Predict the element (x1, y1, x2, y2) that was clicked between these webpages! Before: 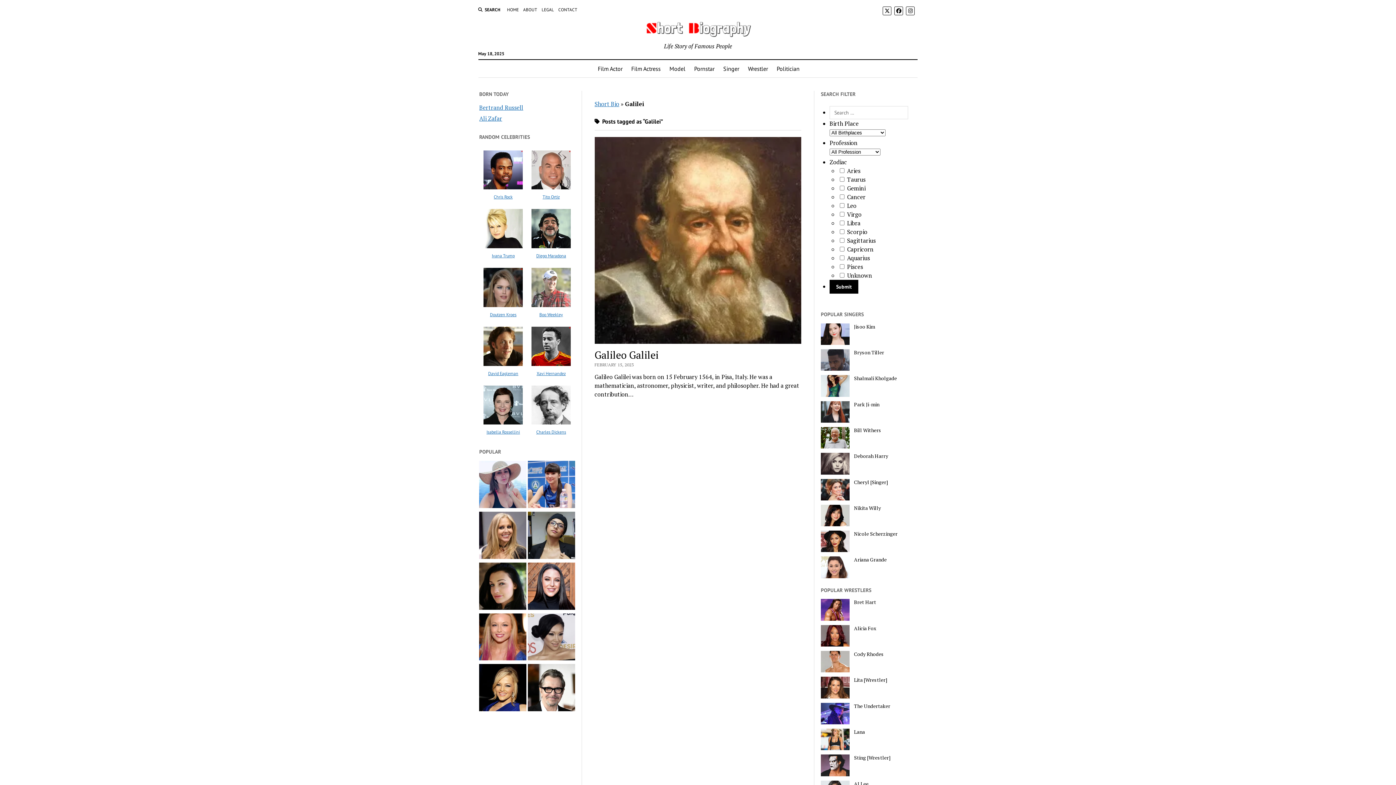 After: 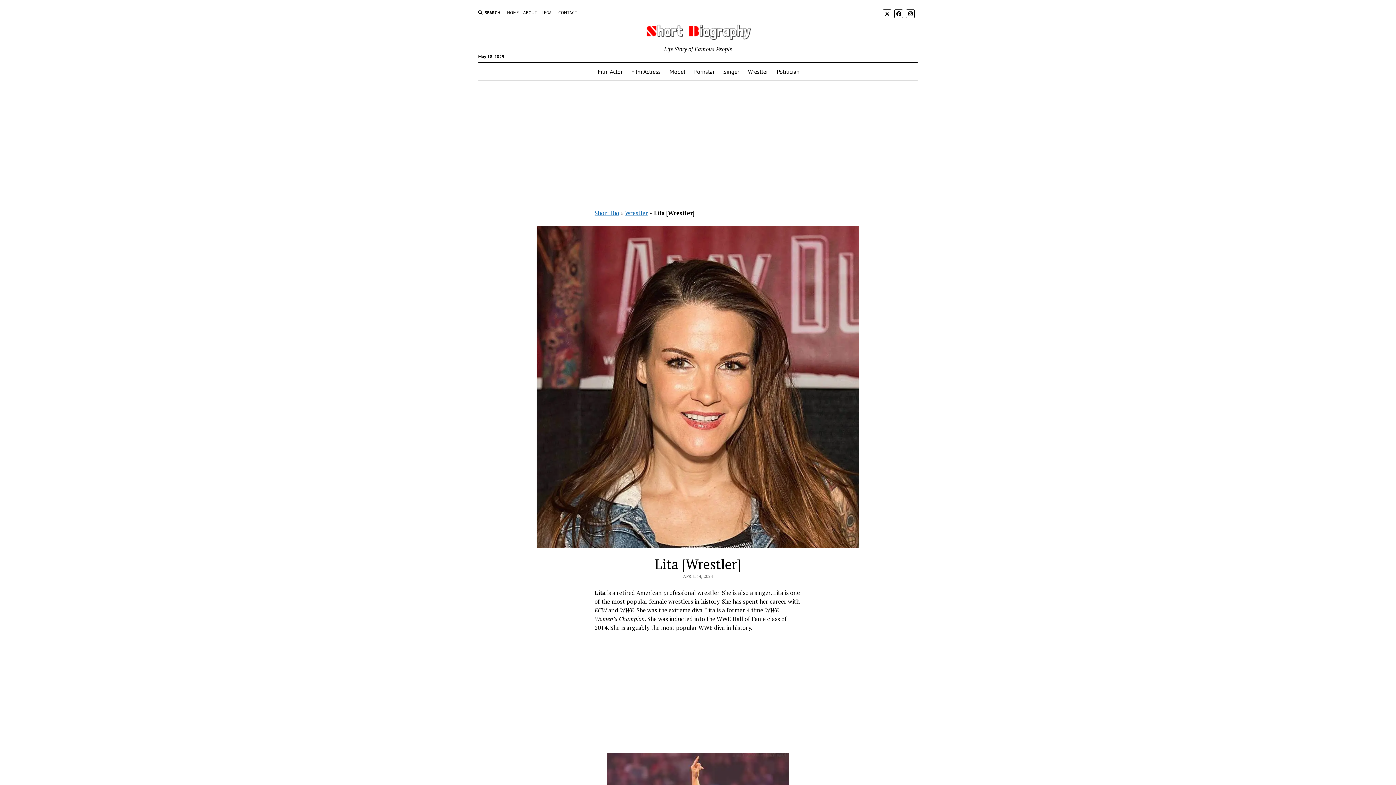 Action: bbox: (821, 677, 916, 683) label: Lita [Wrestler]